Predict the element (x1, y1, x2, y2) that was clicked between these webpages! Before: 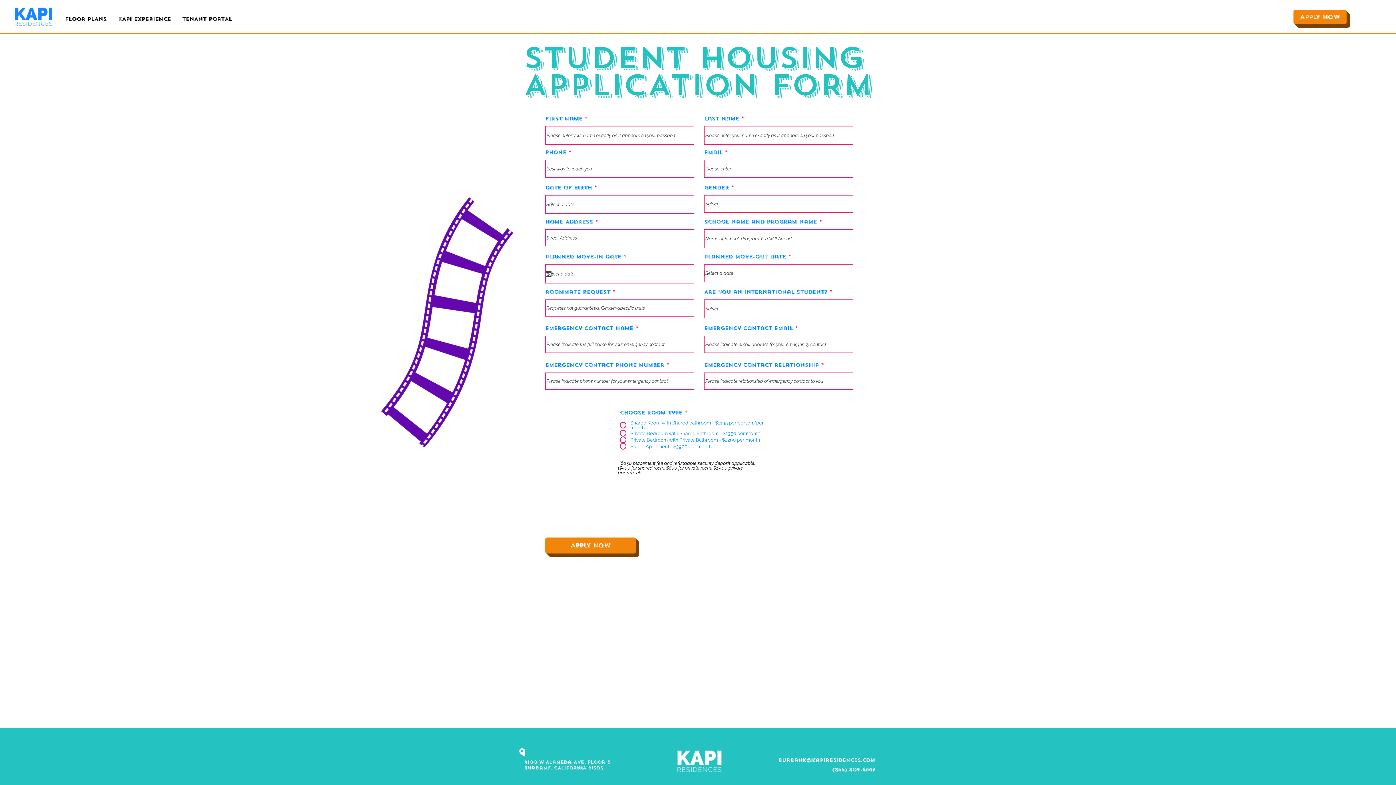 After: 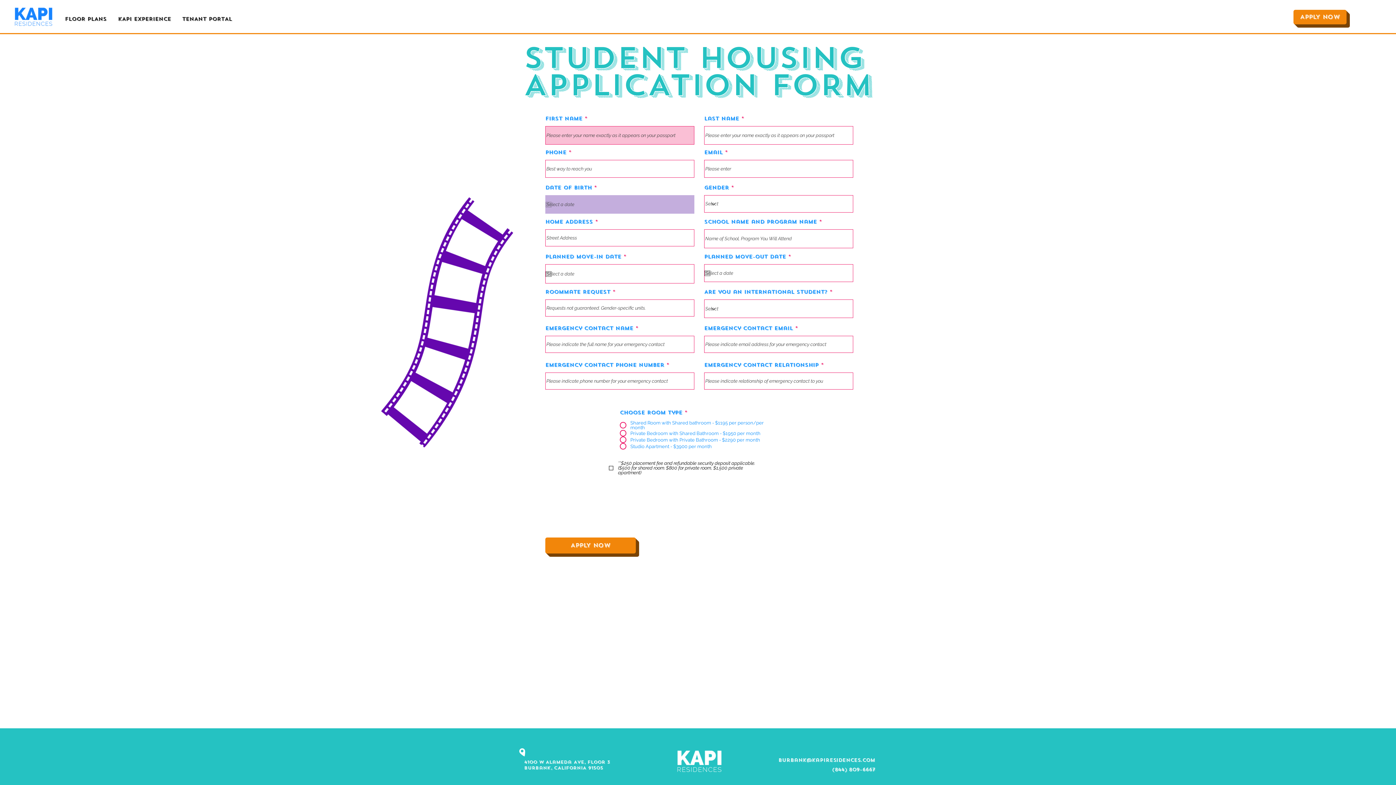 Action: bbox: (545, 201, 551, 207) label: Open calendar